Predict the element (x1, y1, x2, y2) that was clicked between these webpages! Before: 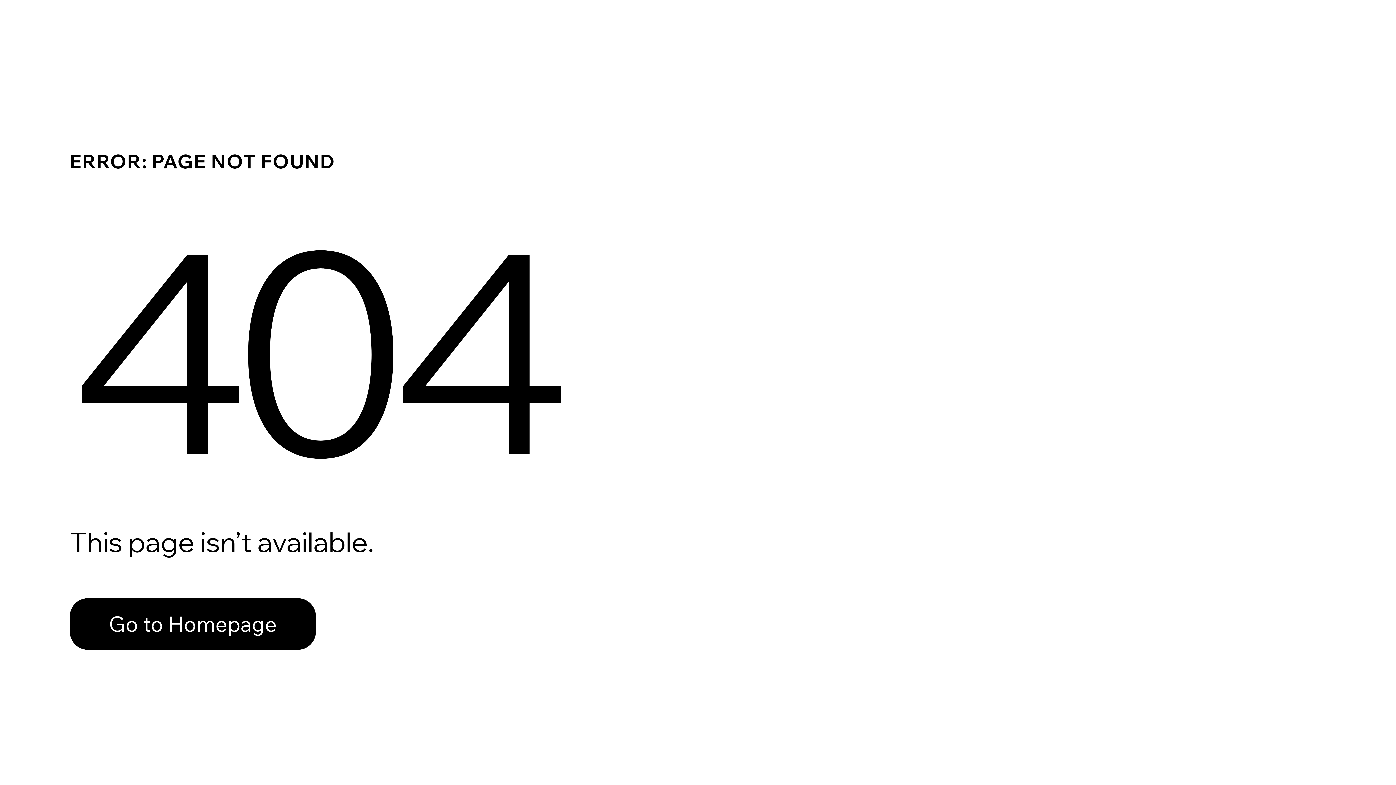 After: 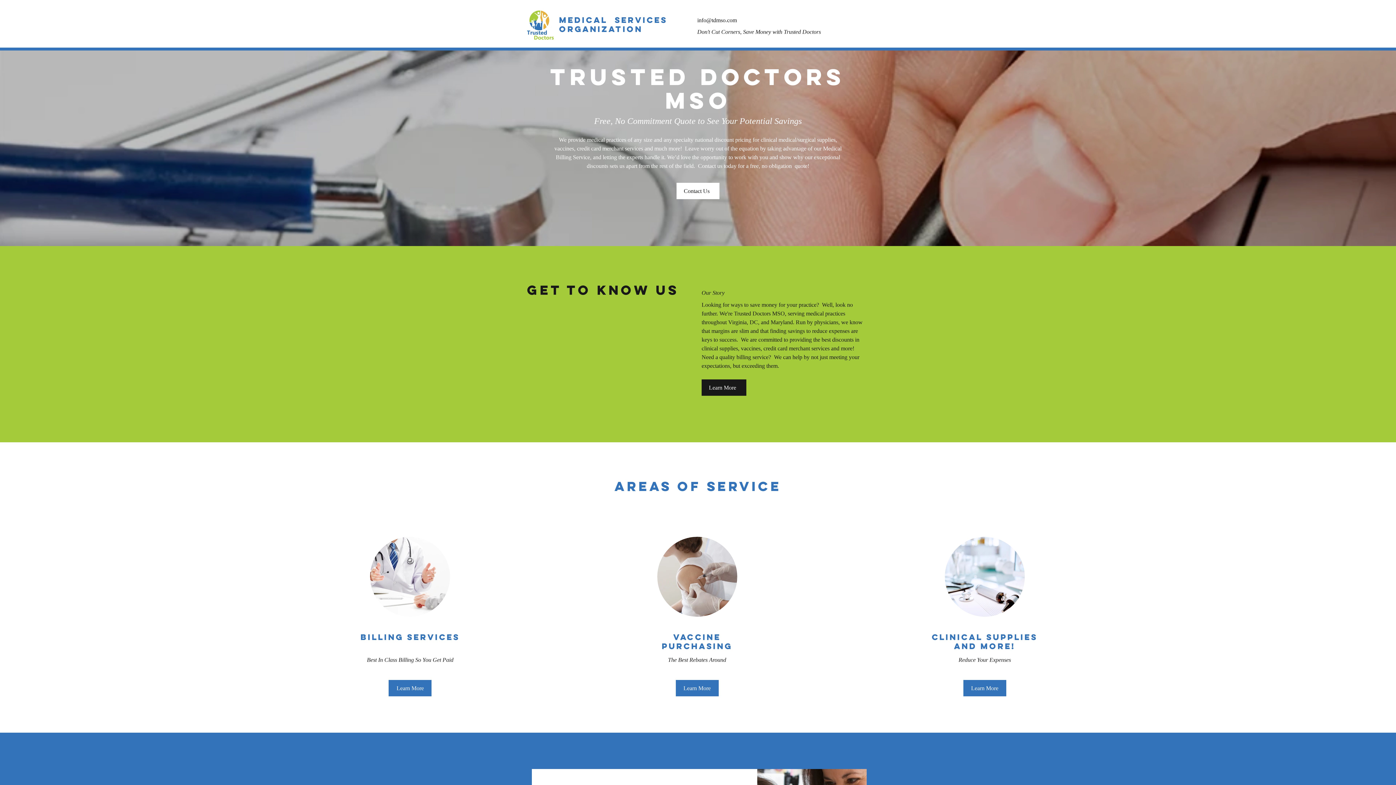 Action: bbox: (69, 598, 316, 650) label: Go to Homepage